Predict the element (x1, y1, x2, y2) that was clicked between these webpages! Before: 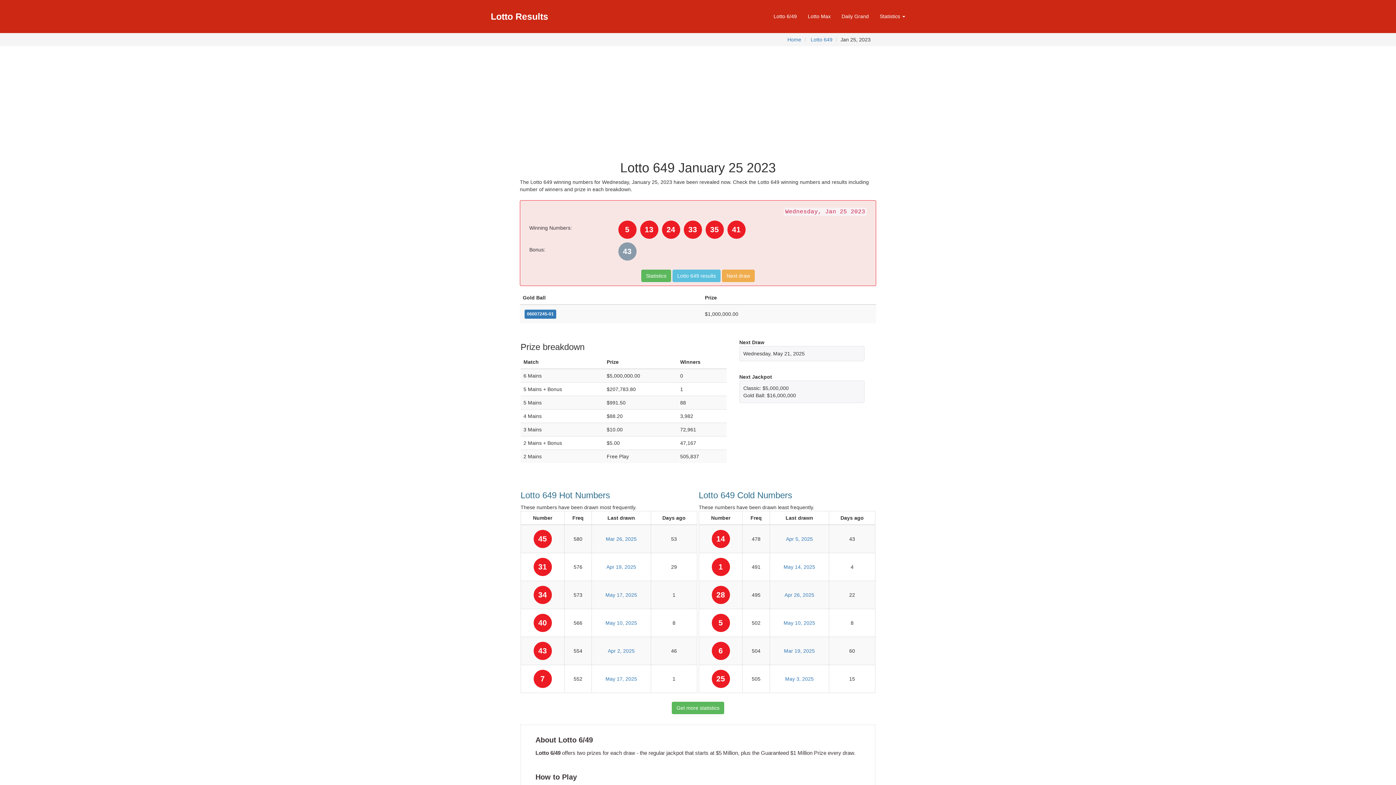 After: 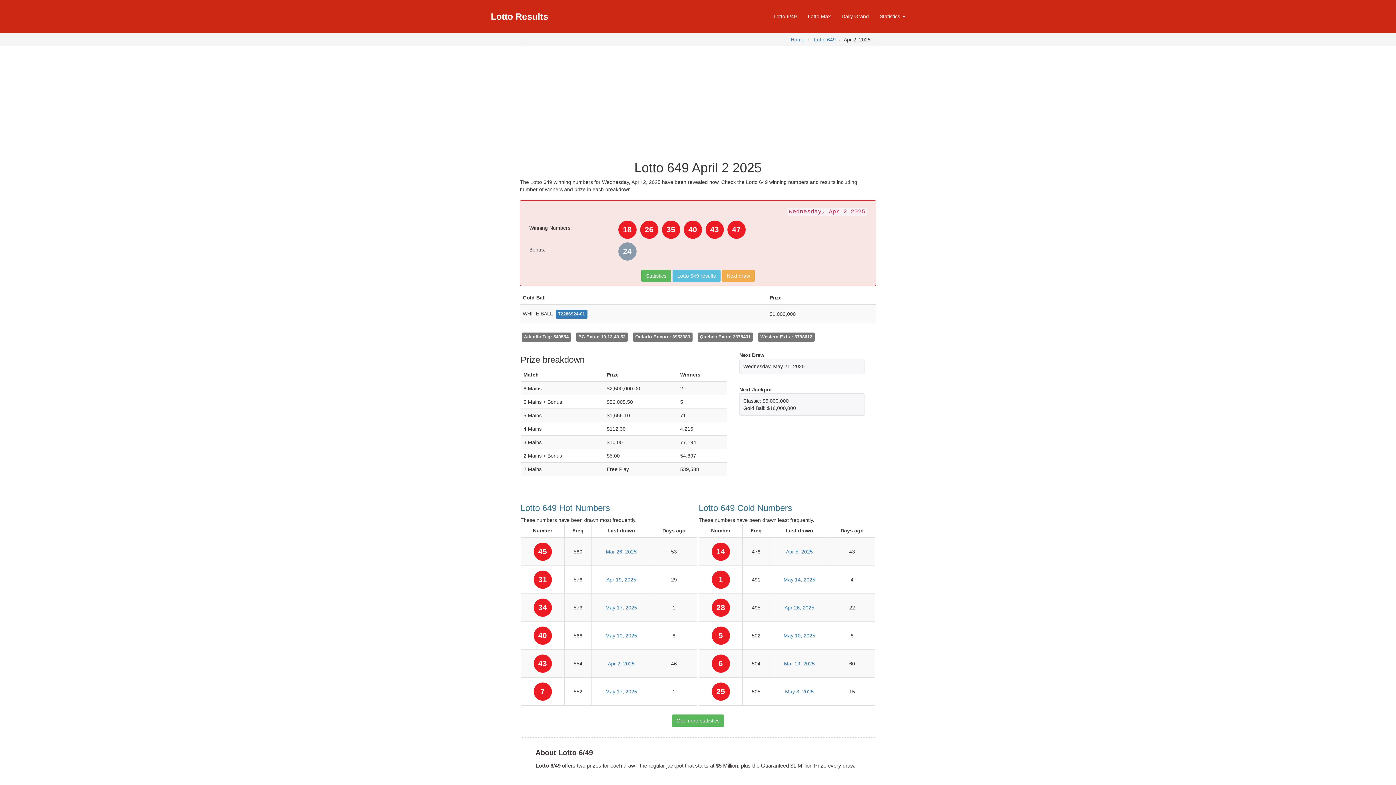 Action: label: Apr 2, 2025 bbox: (608, 648, 634, 654)